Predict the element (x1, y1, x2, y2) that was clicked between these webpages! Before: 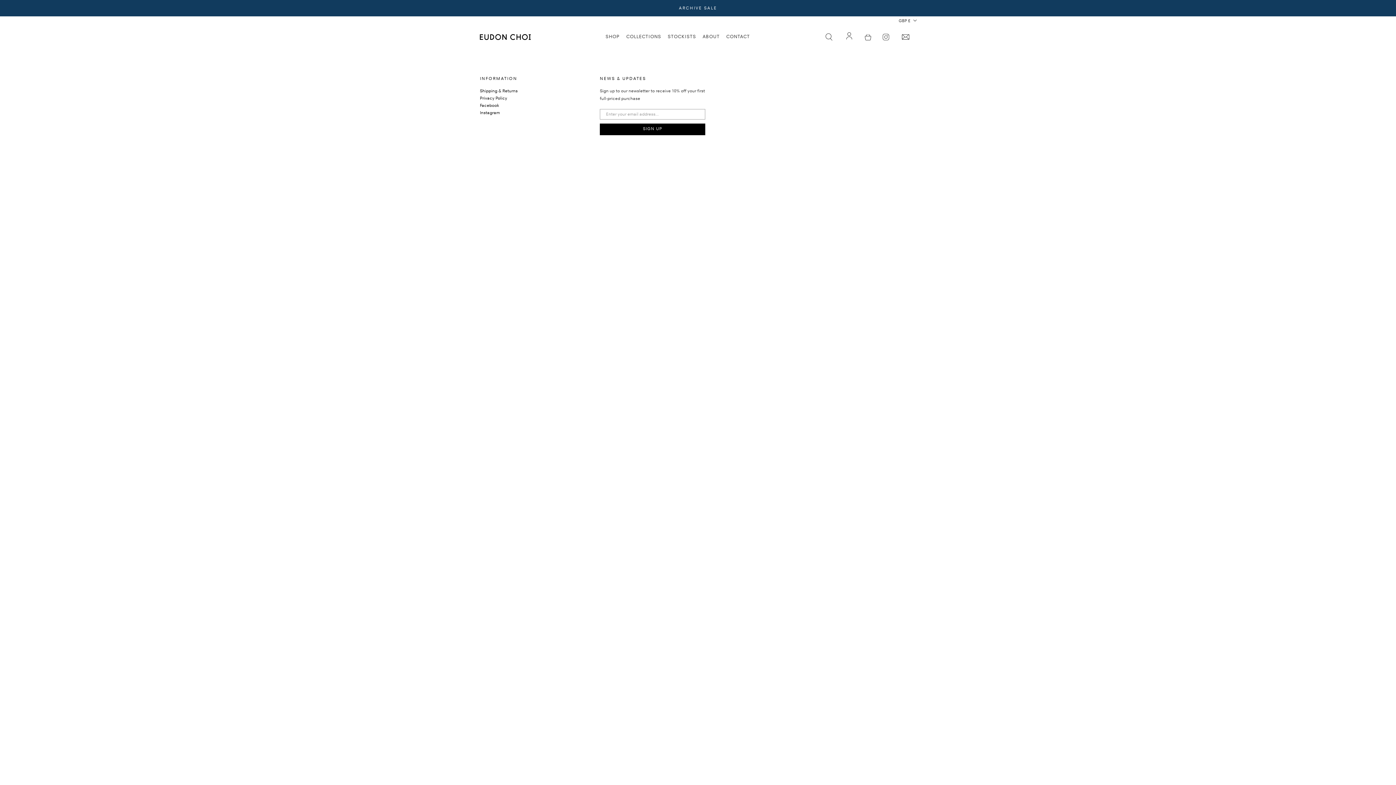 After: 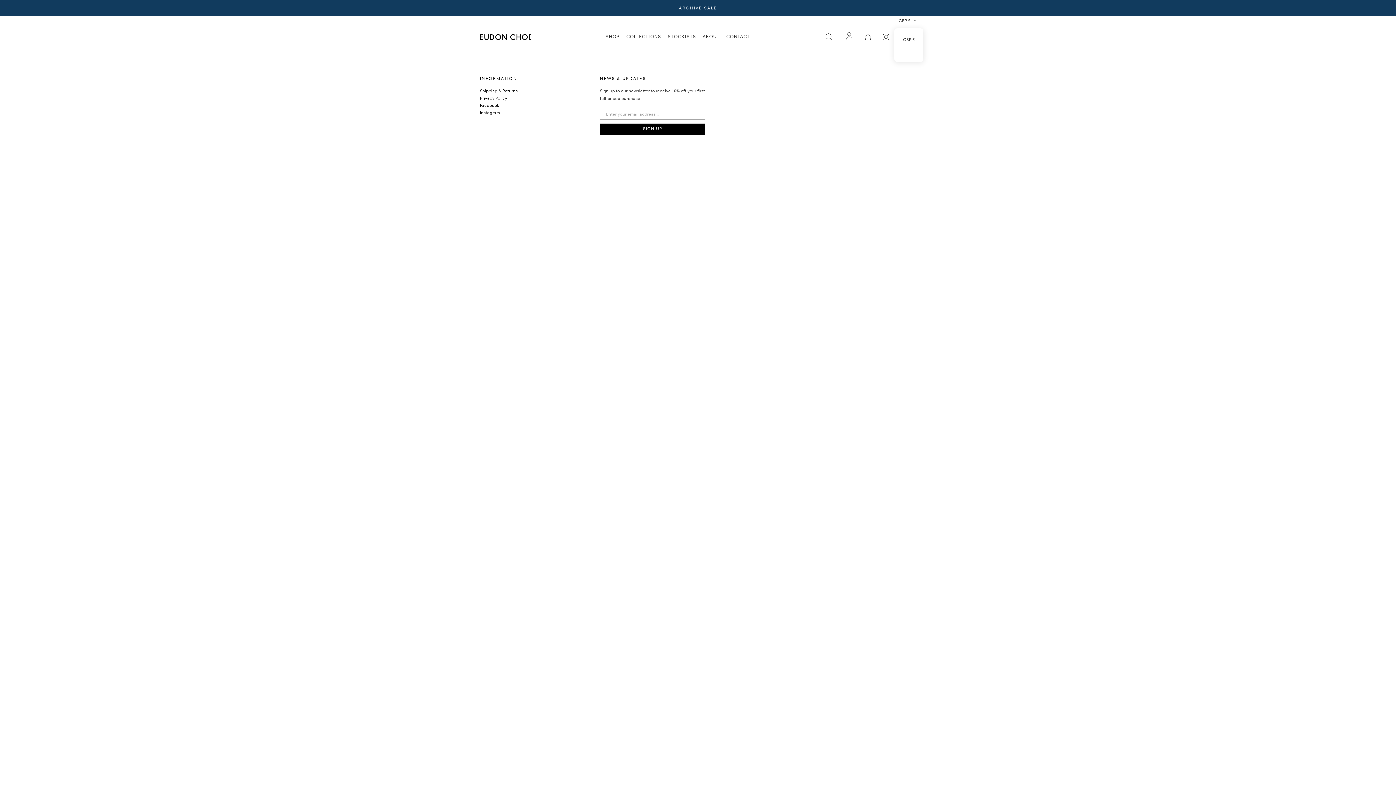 Action: label: GBP £ bbox: (894, 16, 920, 26)